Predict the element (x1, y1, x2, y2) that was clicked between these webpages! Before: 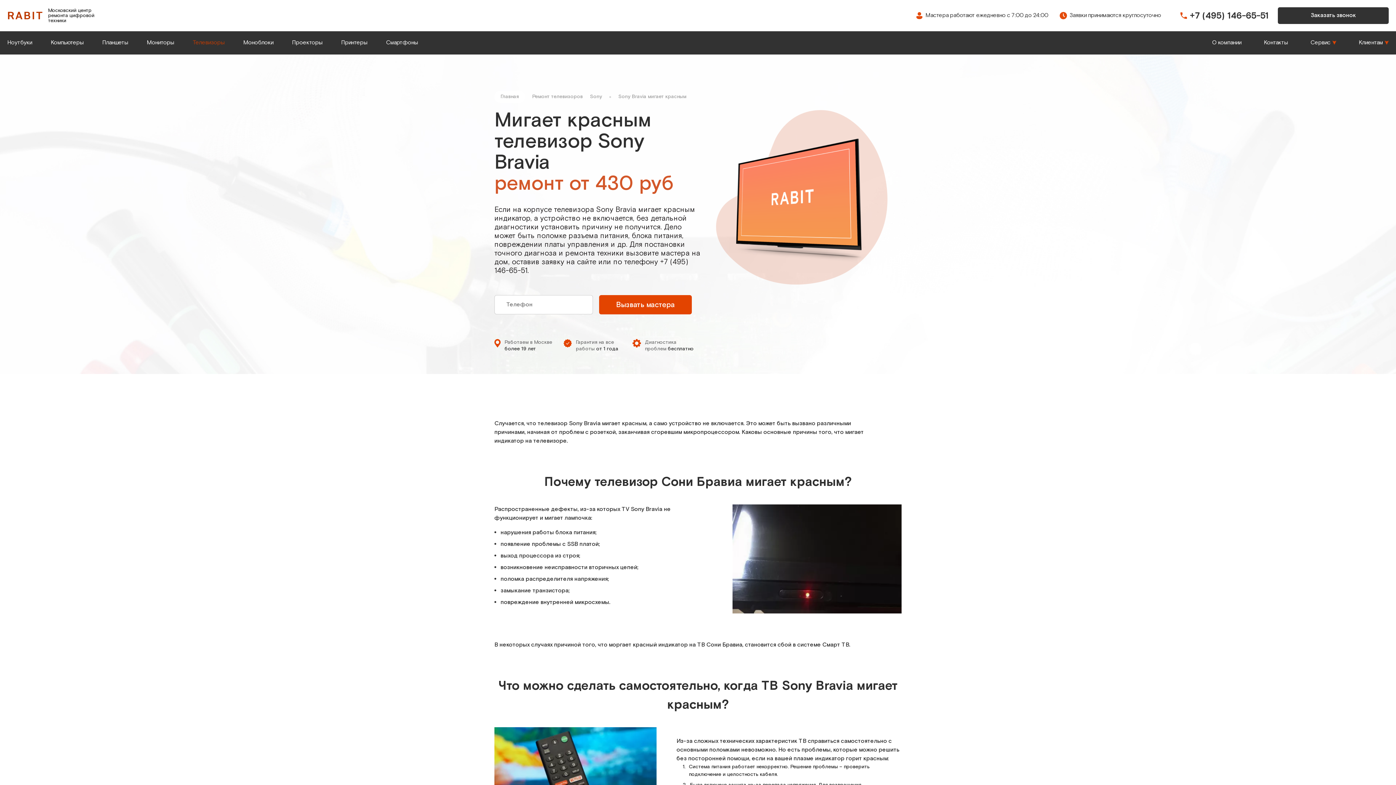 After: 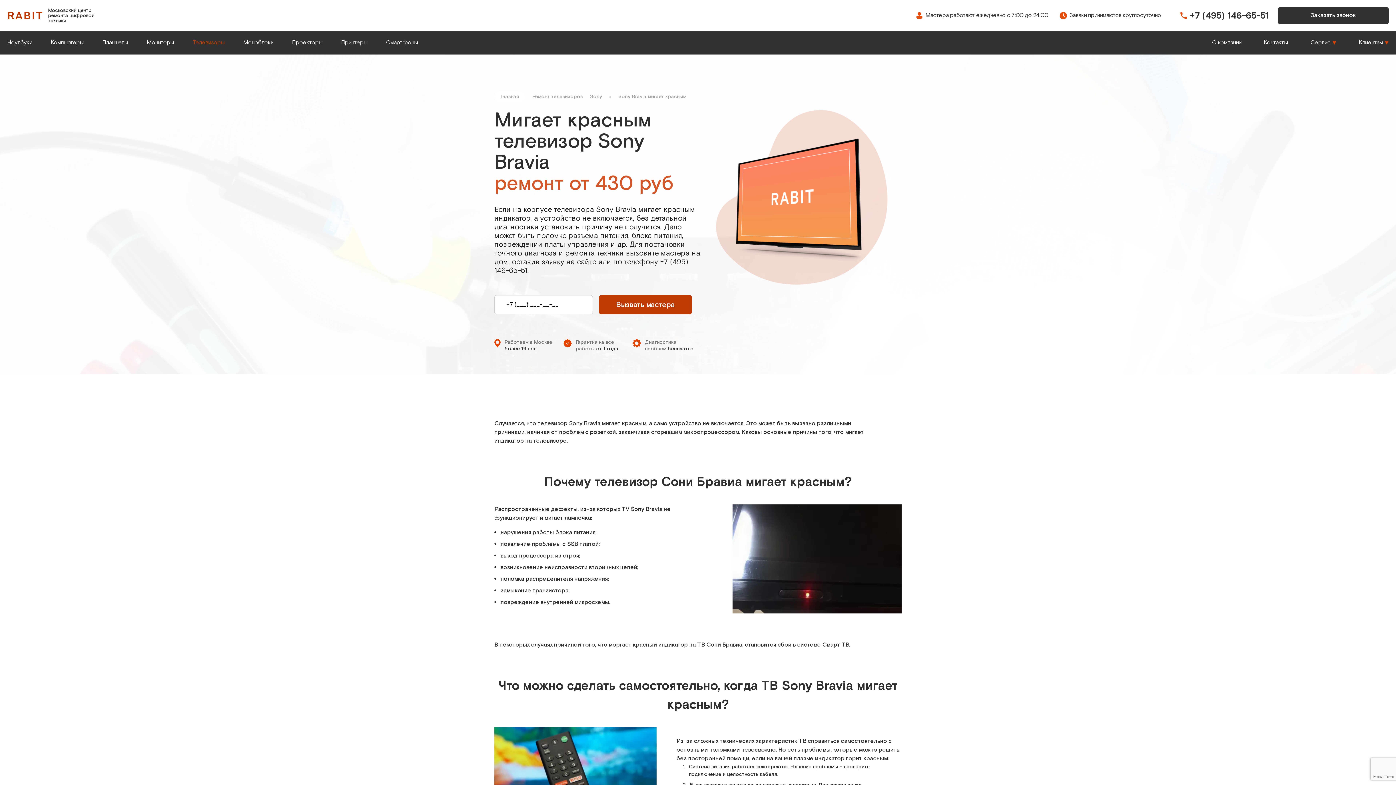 Action: bbox: (599, 295, 692, 314) label: Вызвать мастера